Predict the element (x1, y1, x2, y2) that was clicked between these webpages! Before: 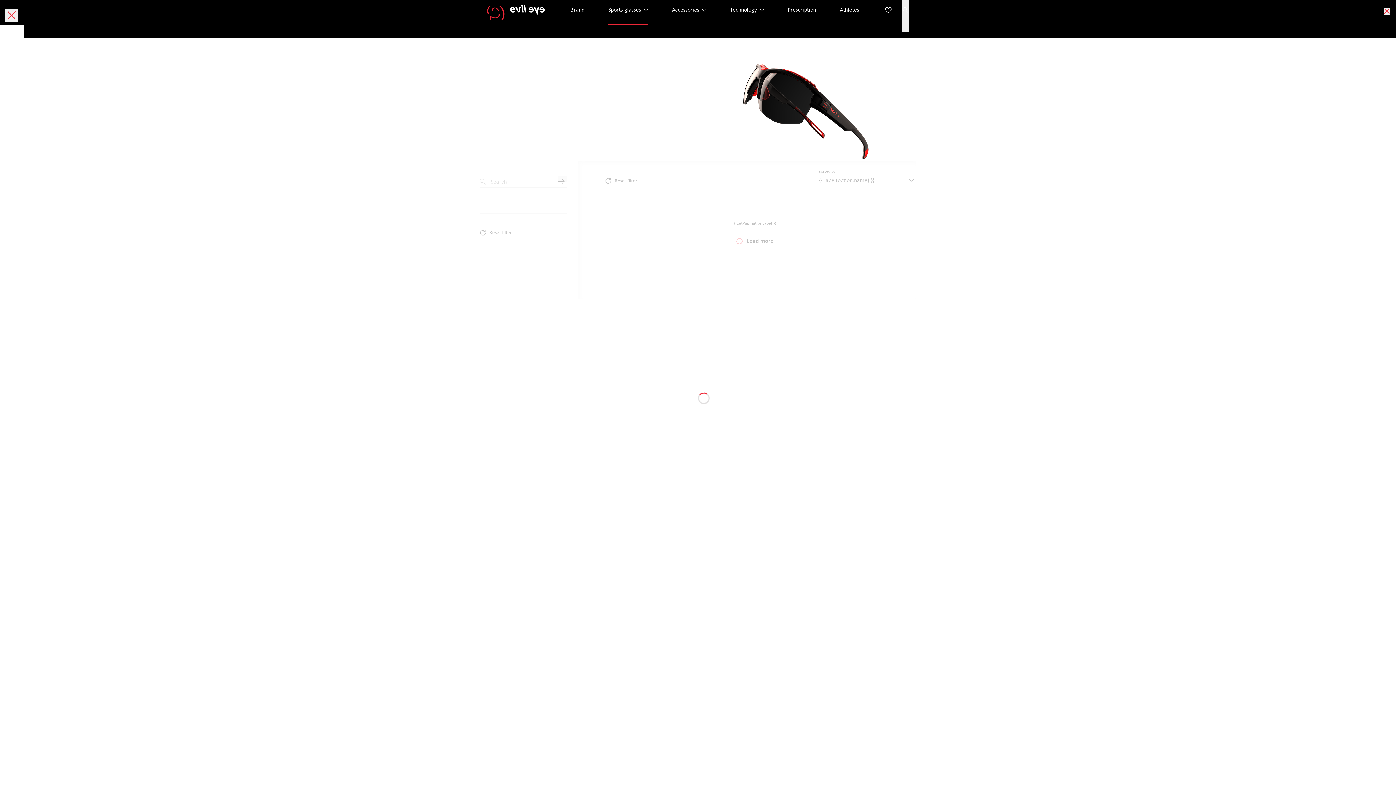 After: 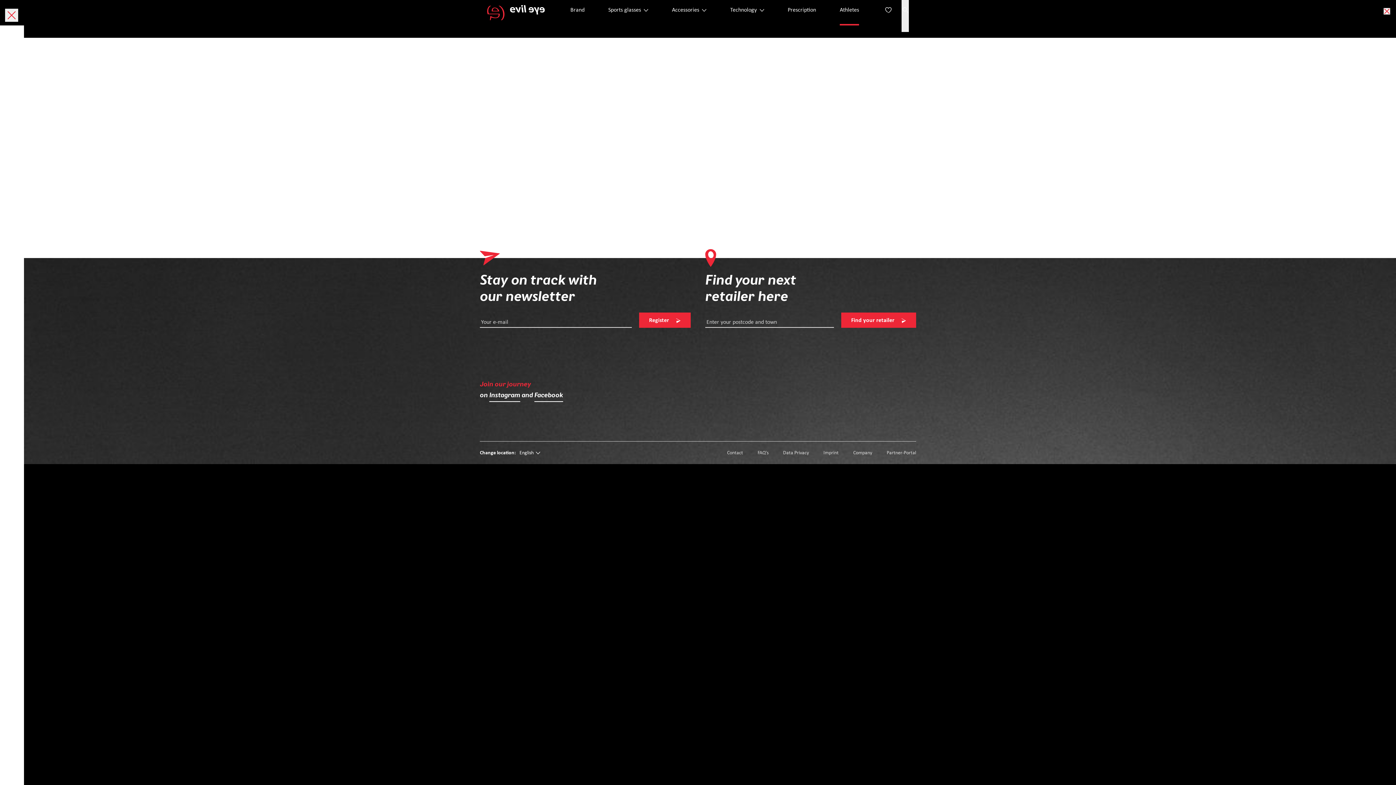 Action: label: Athletes bbox: (839, 0, 859, 25)